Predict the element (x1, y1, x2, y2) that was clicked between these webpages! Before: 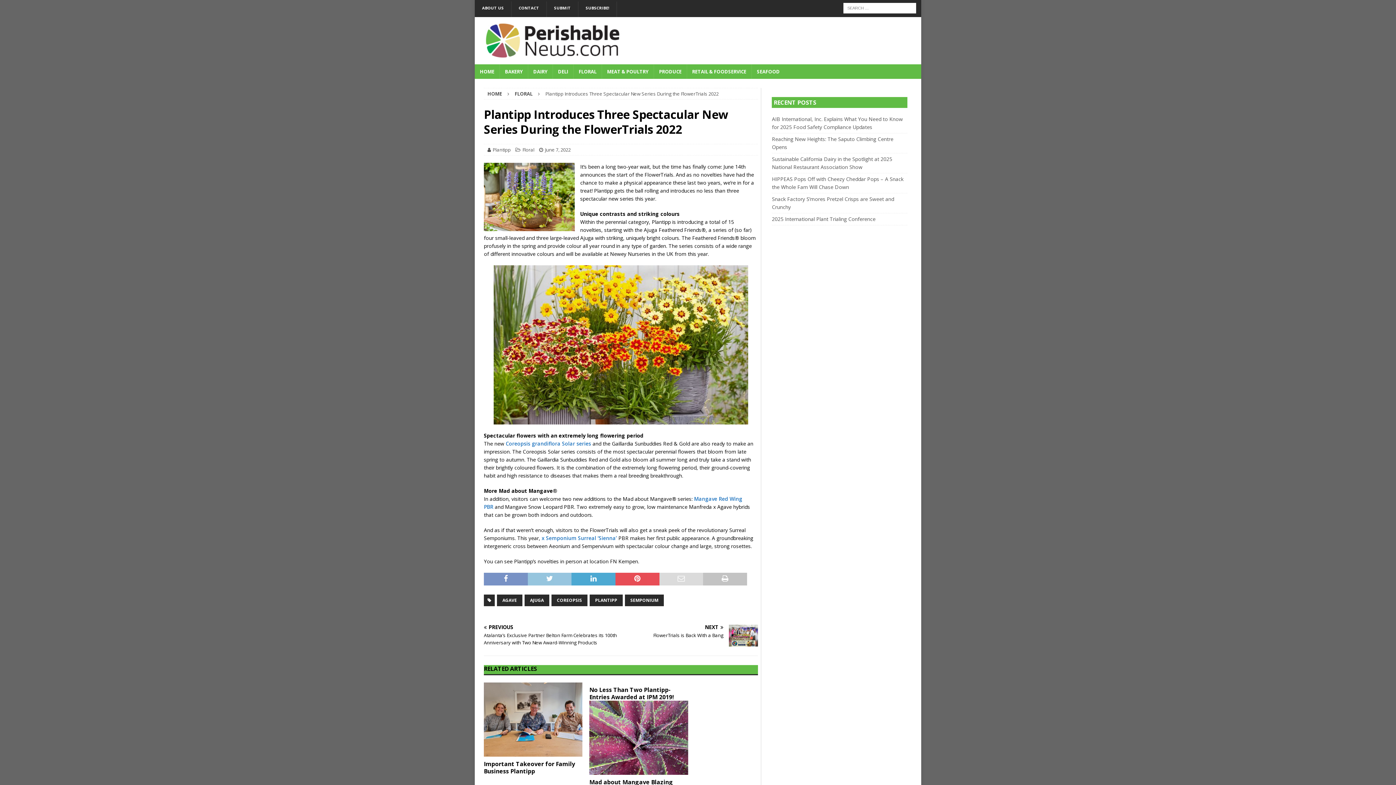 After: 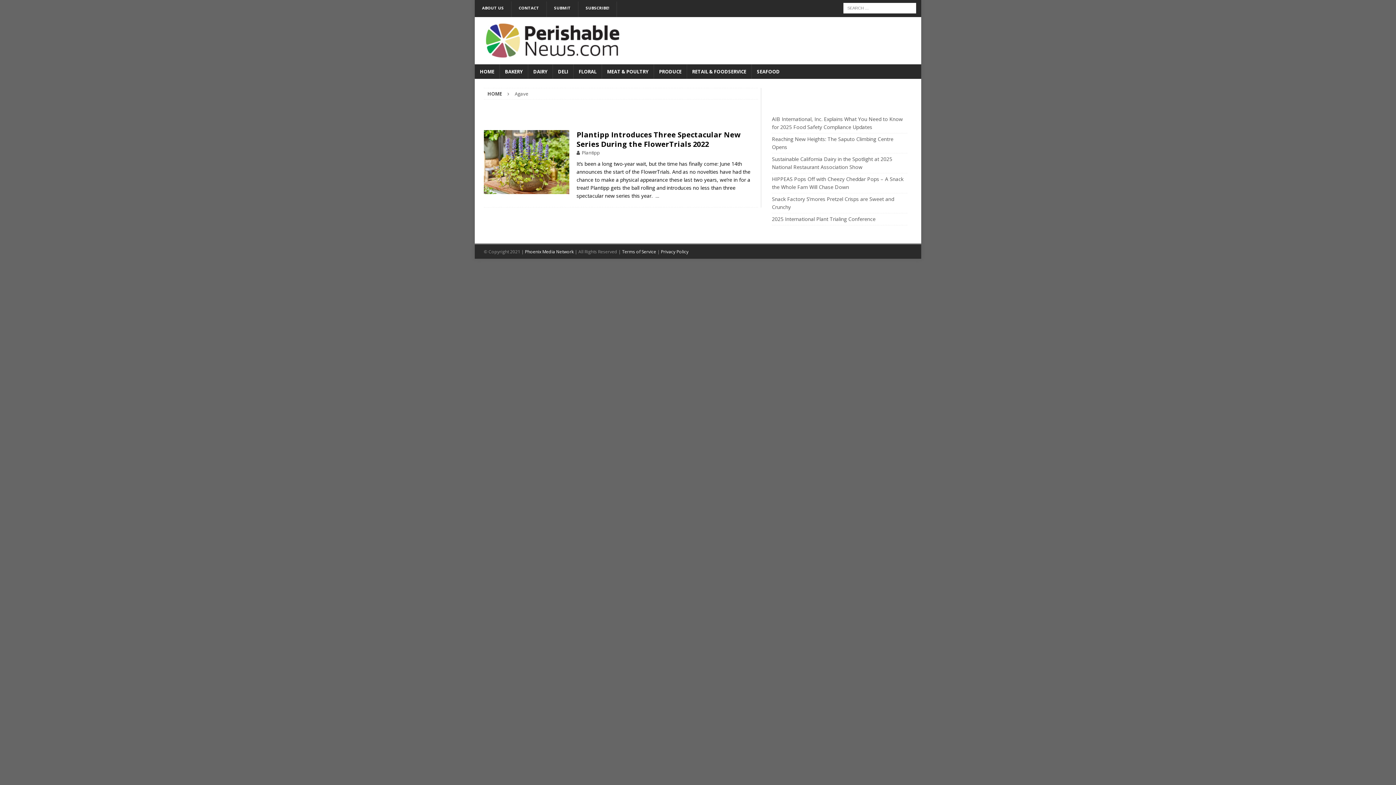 Action: bbox: (497, 594, 522, 606) label: AGAVE